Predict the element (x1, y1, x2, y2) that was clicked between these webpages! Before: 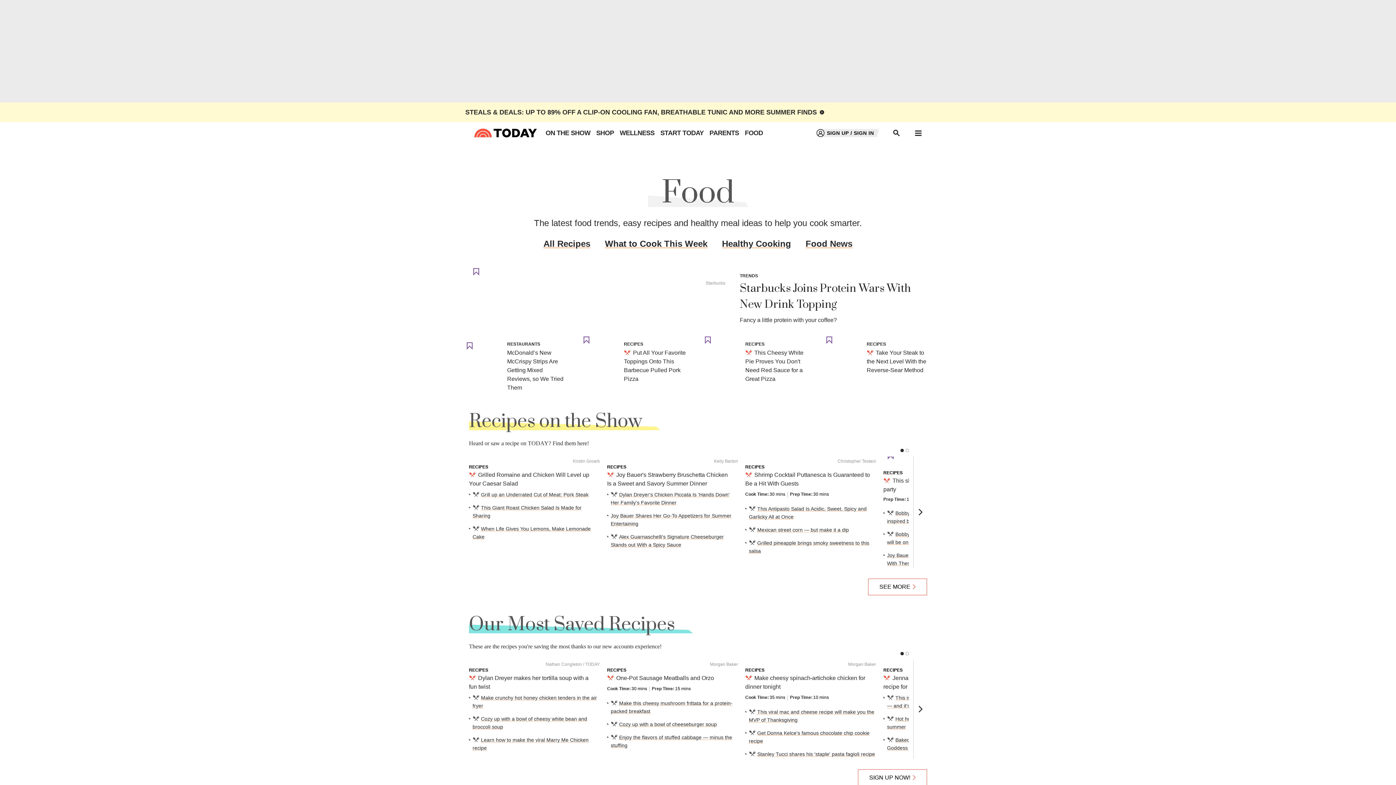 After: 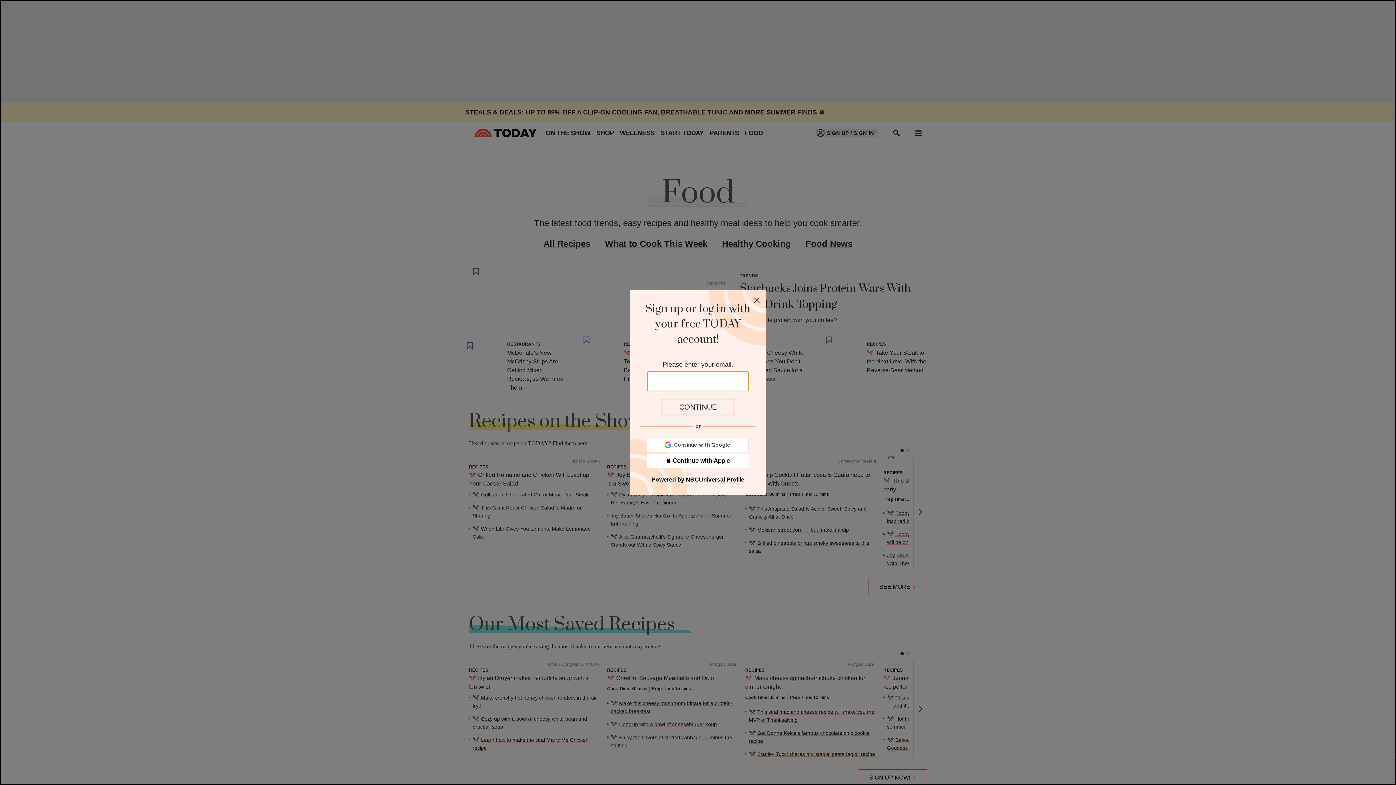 Action: bbox: (821, 332, 837, 348)